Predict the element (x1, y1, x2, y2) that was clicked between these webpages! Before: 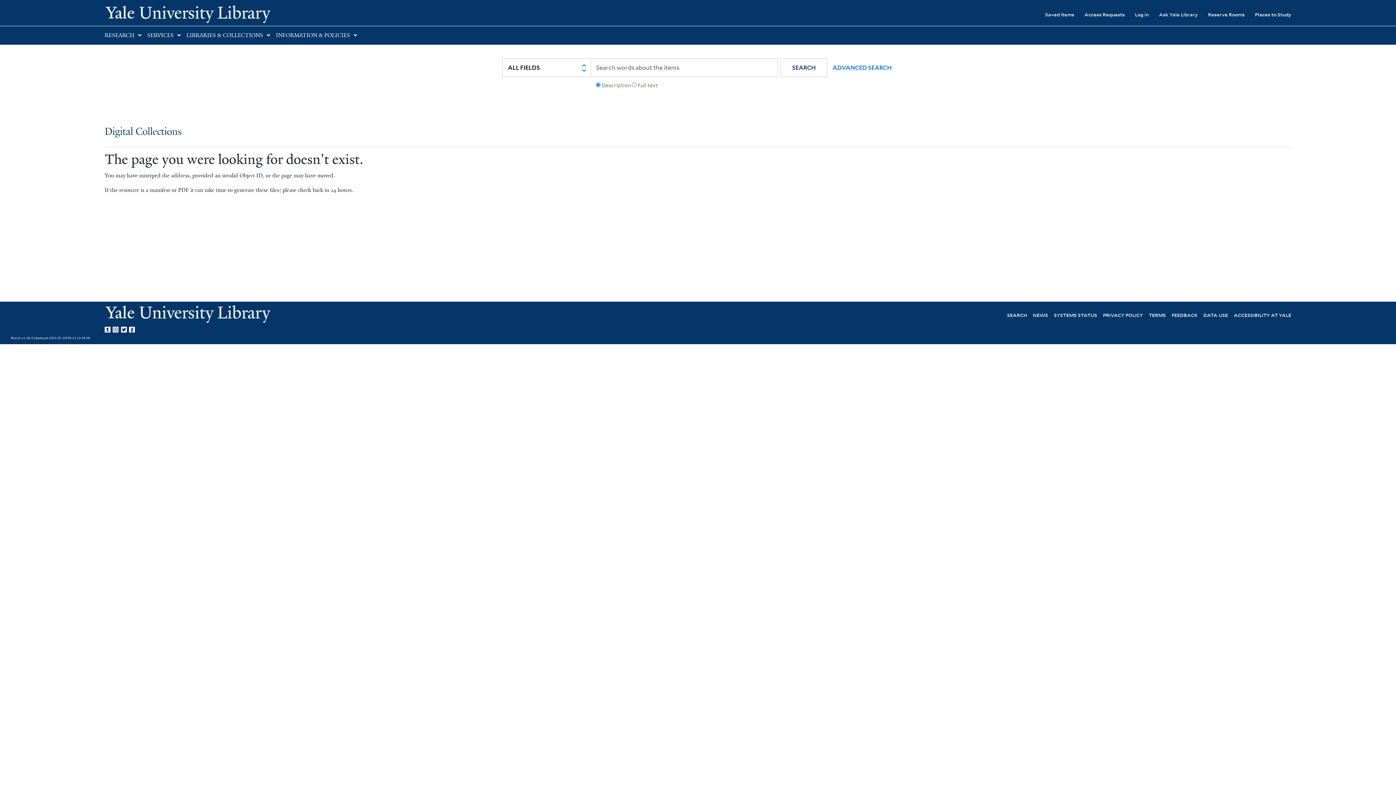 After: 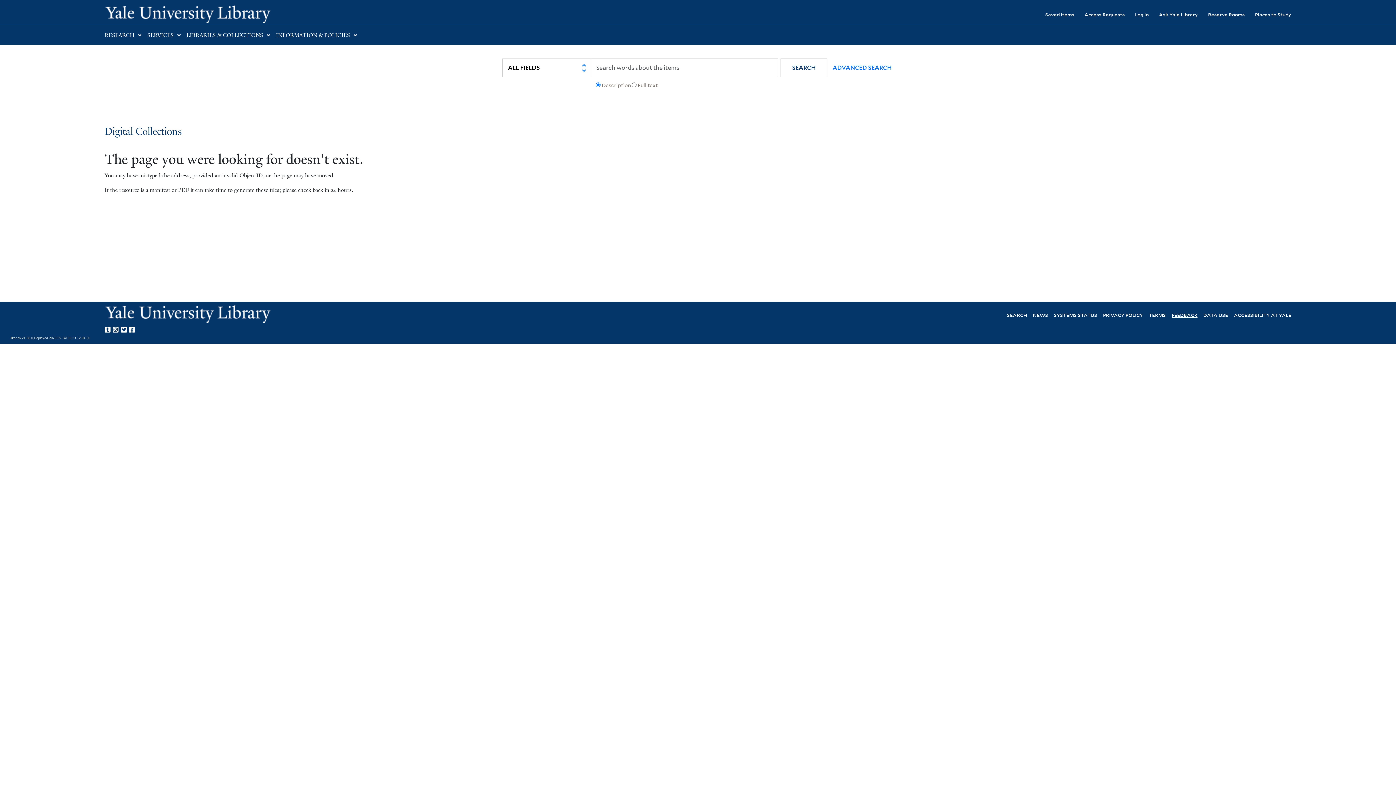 Action: label: FEEDBACK bbox: (1172, 311, 1197, 318)